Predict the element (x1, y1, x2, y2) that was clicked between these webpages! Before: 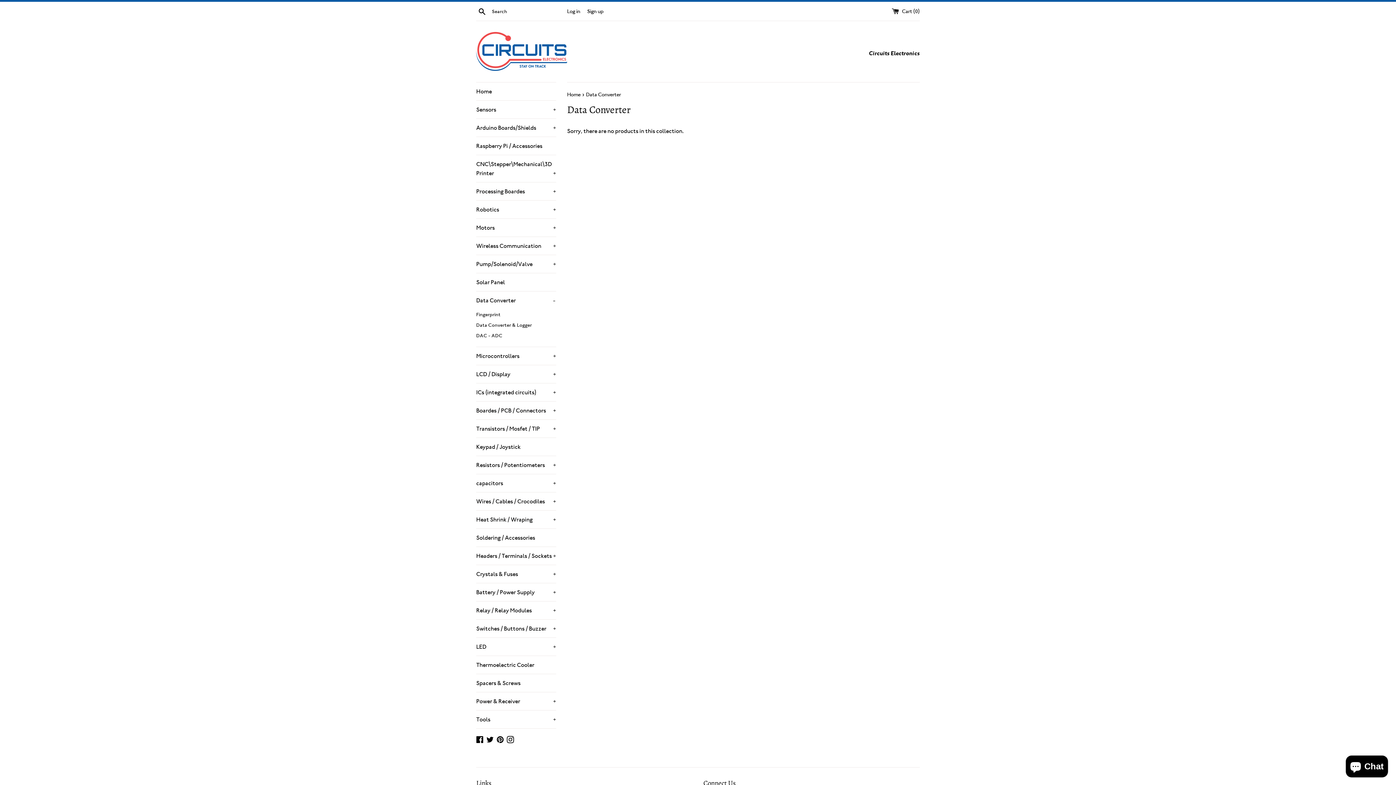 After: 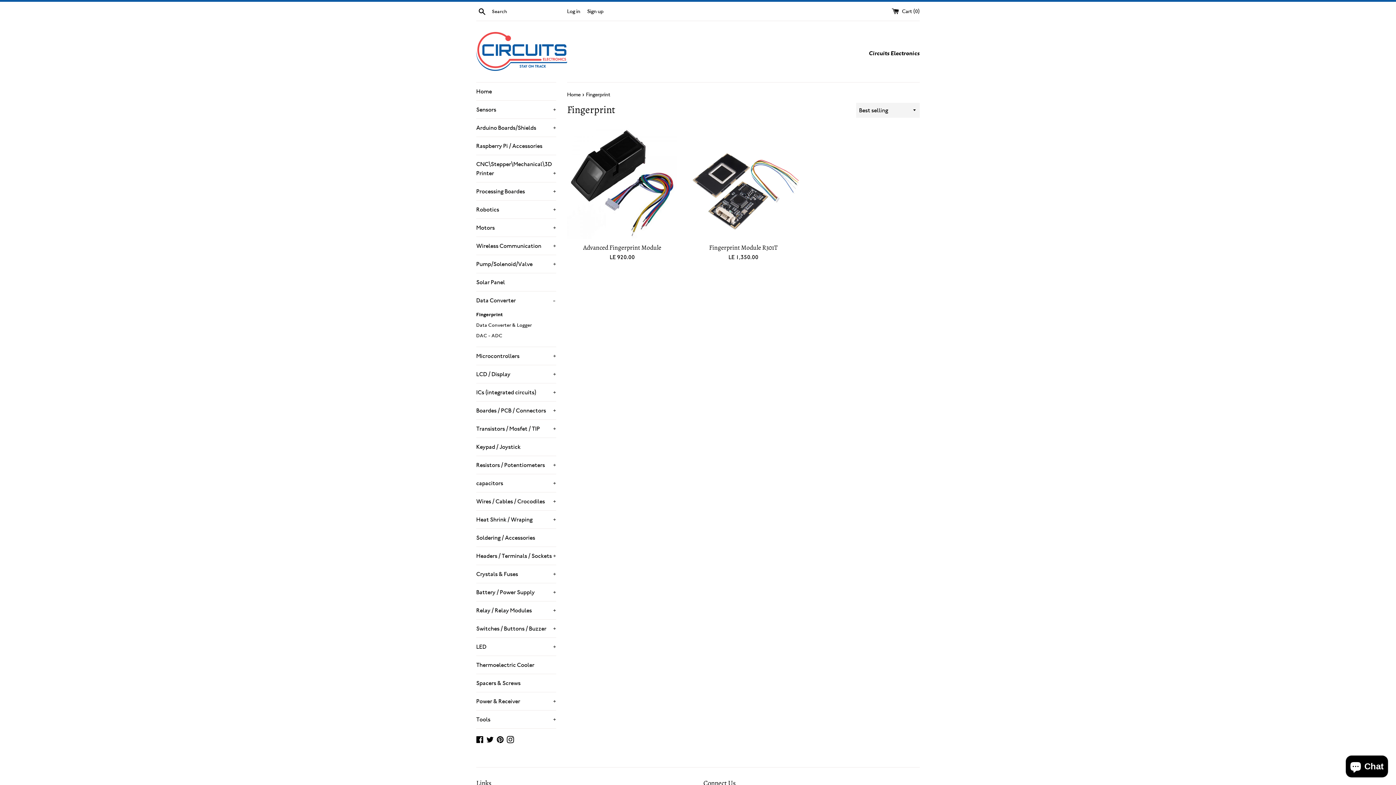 Action: label: Fingerprint bbox: (476, 309, 556, 320)